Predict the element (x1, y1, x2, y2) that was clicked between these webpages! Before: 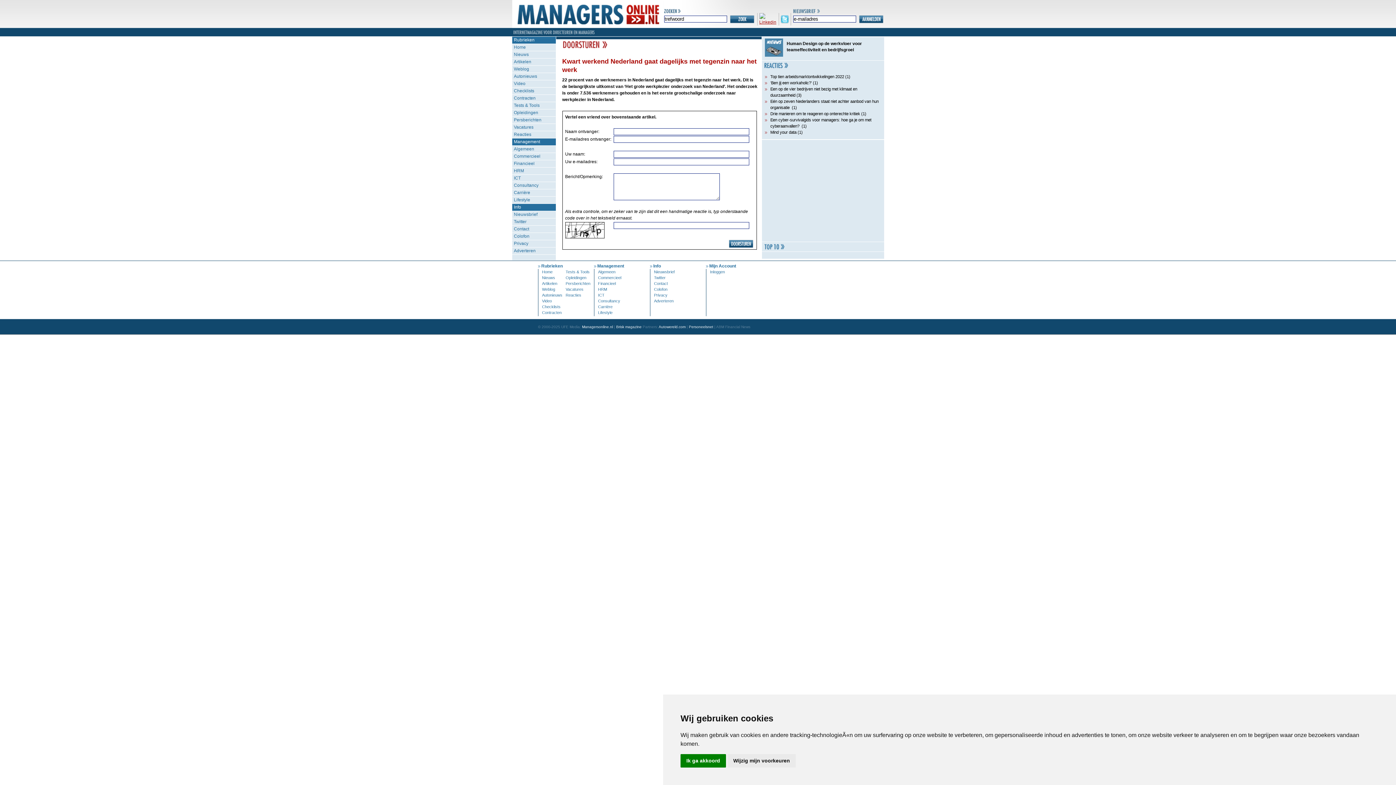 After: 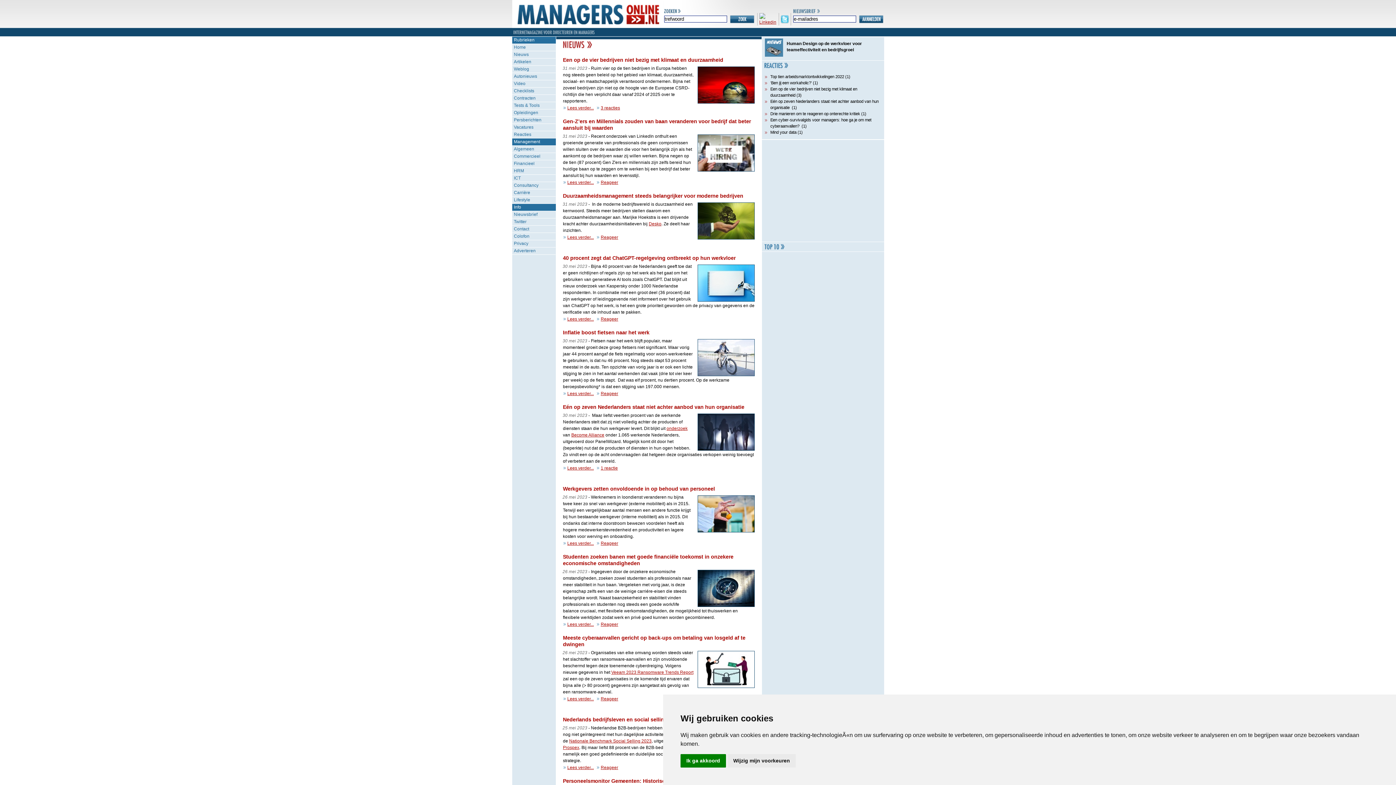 Action: bbox: (512, 51, 555, 58) label: Nieuws